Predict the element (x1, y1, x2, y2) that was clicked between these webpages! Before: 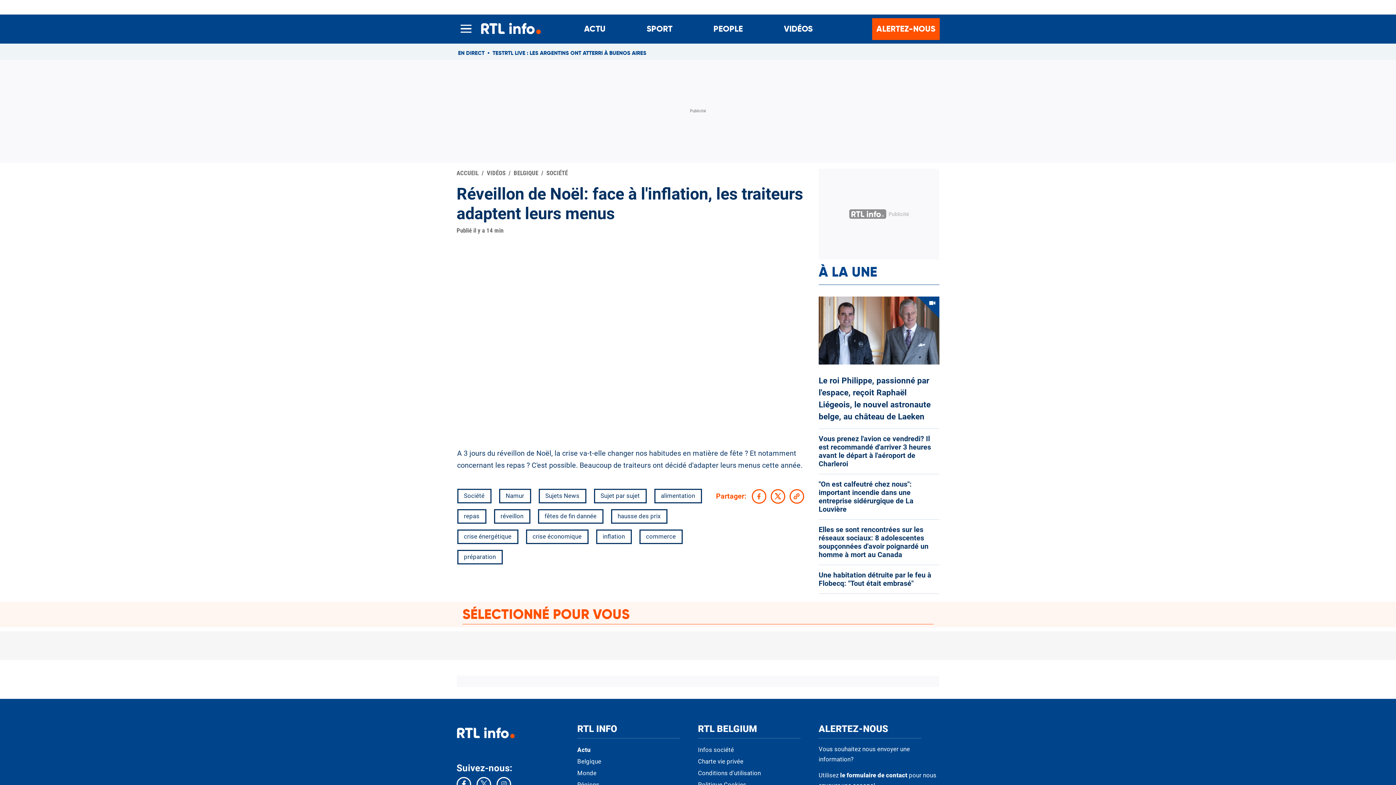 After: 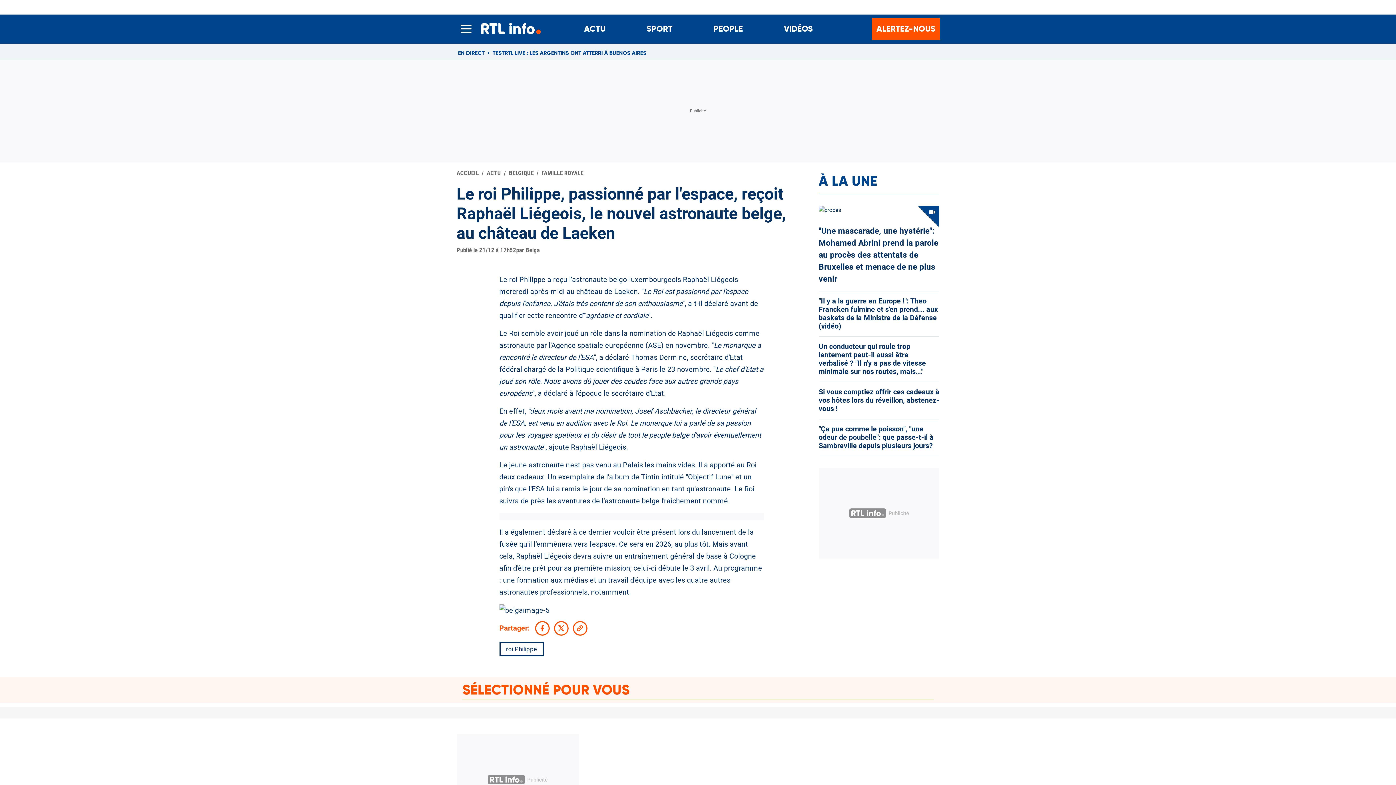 Action: bbox: (818, 296, 939, 364)